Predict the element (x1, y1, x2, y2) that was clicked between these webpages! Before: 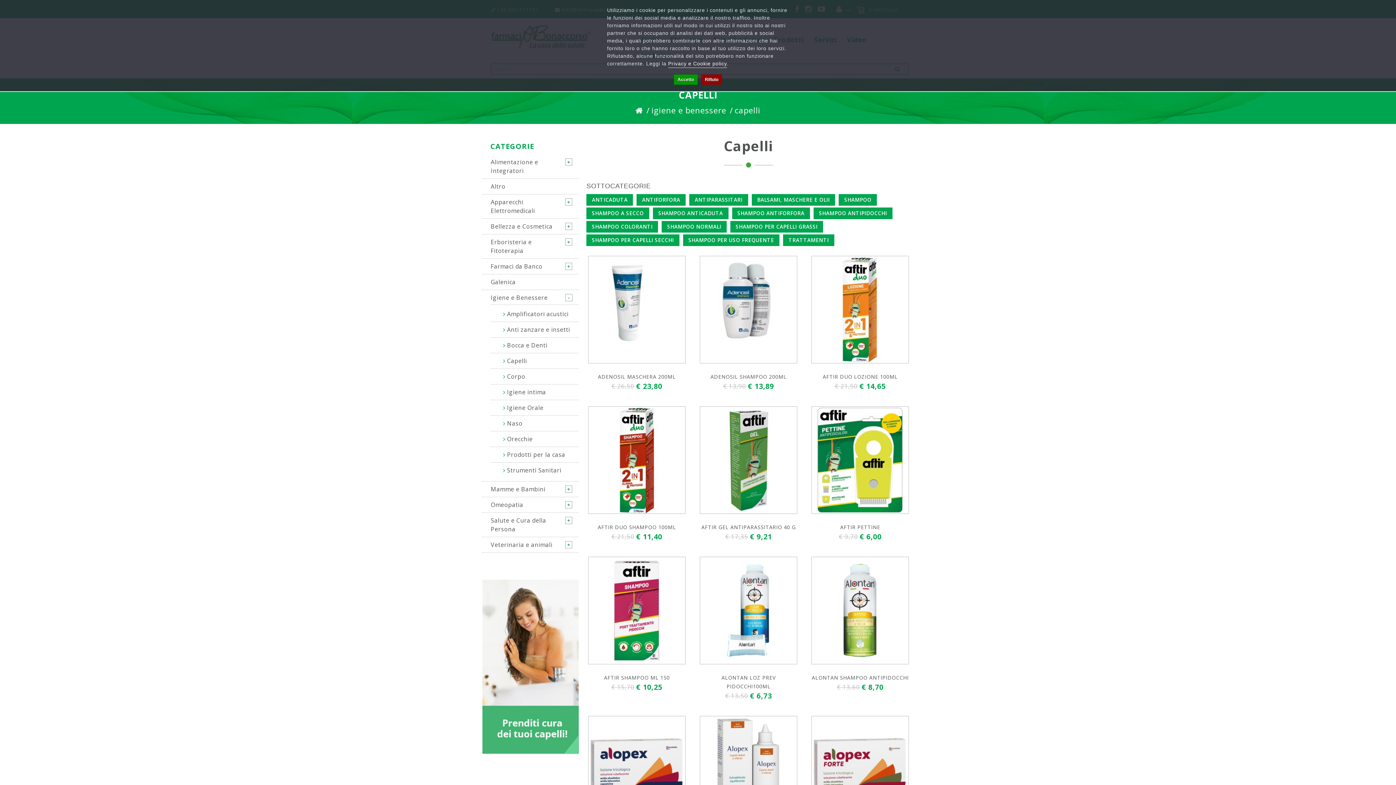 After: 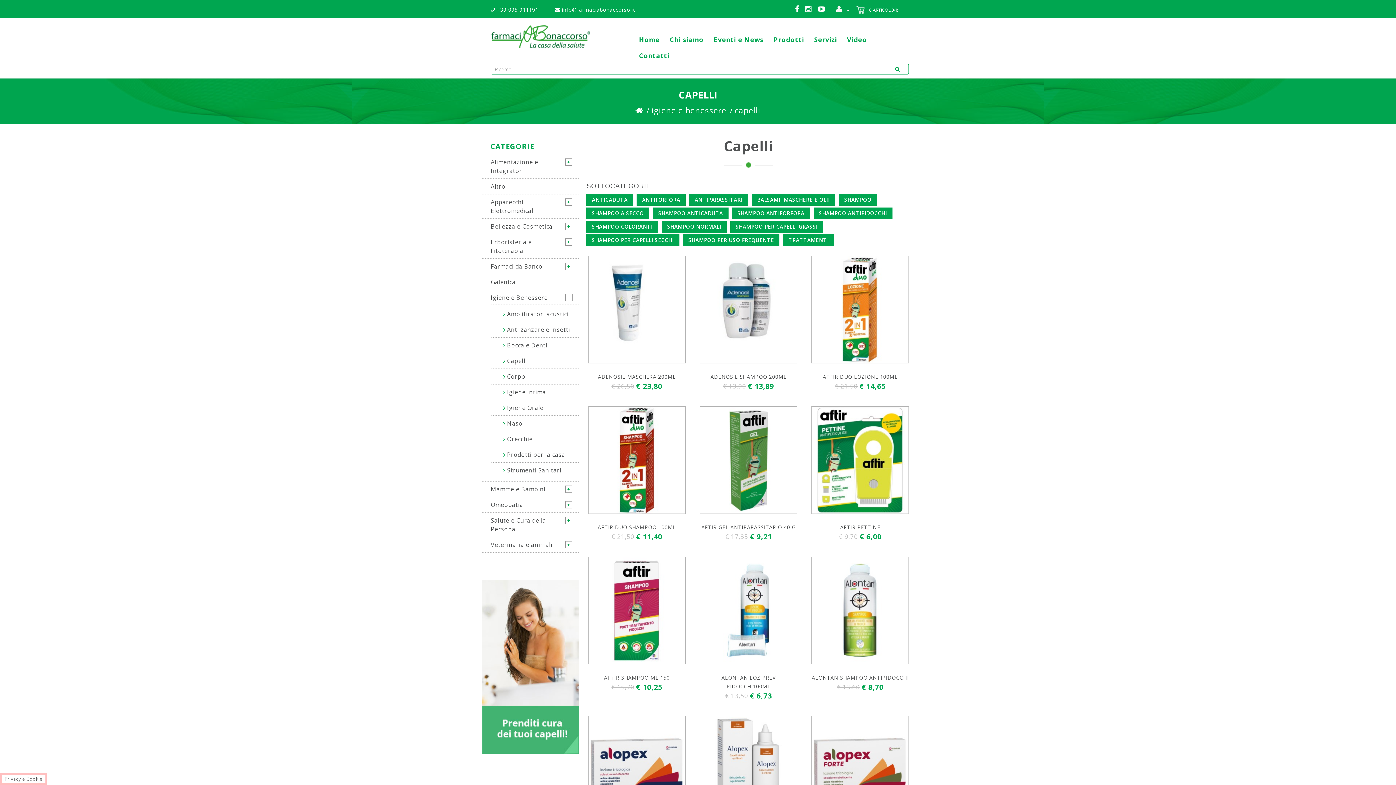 Action: bbox: (701, 74, 722, 84) label: Rifiuto